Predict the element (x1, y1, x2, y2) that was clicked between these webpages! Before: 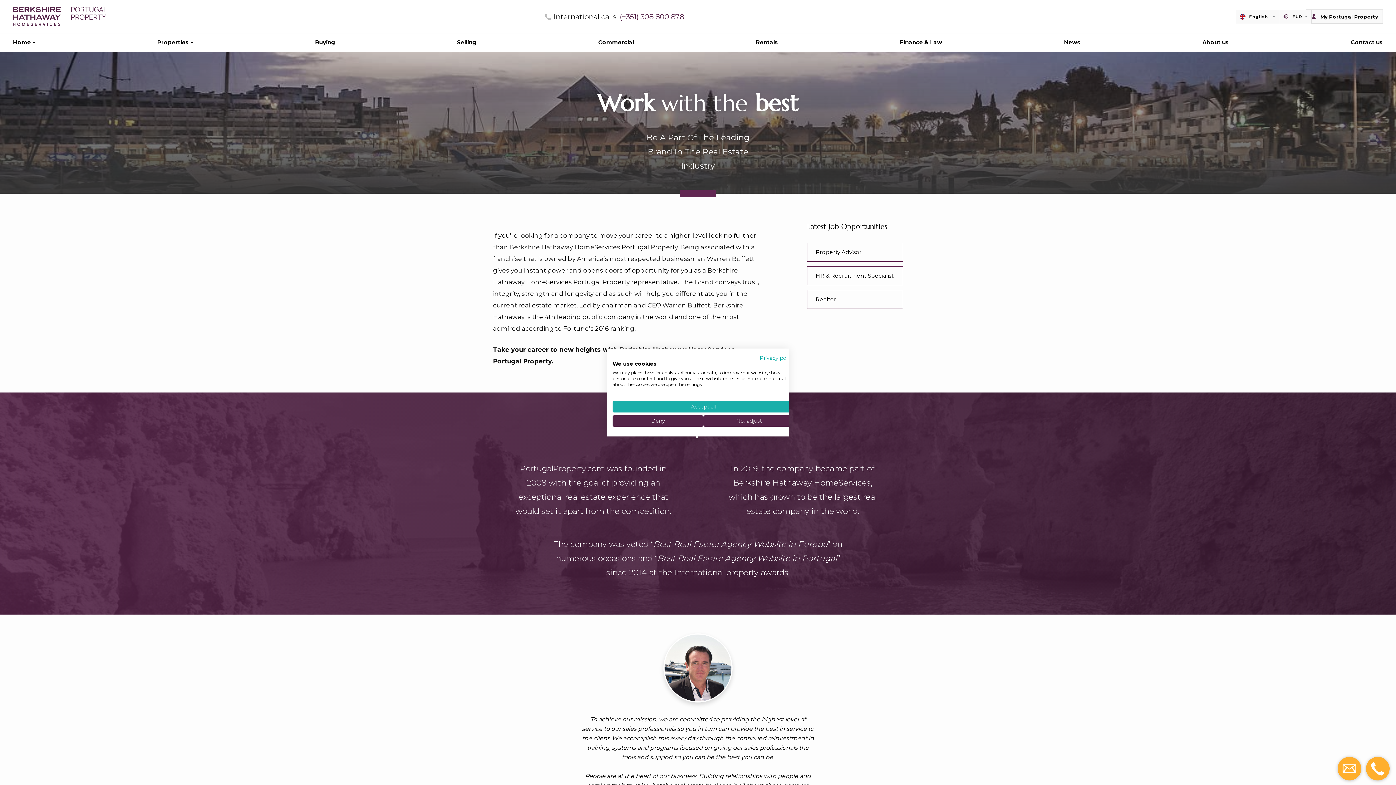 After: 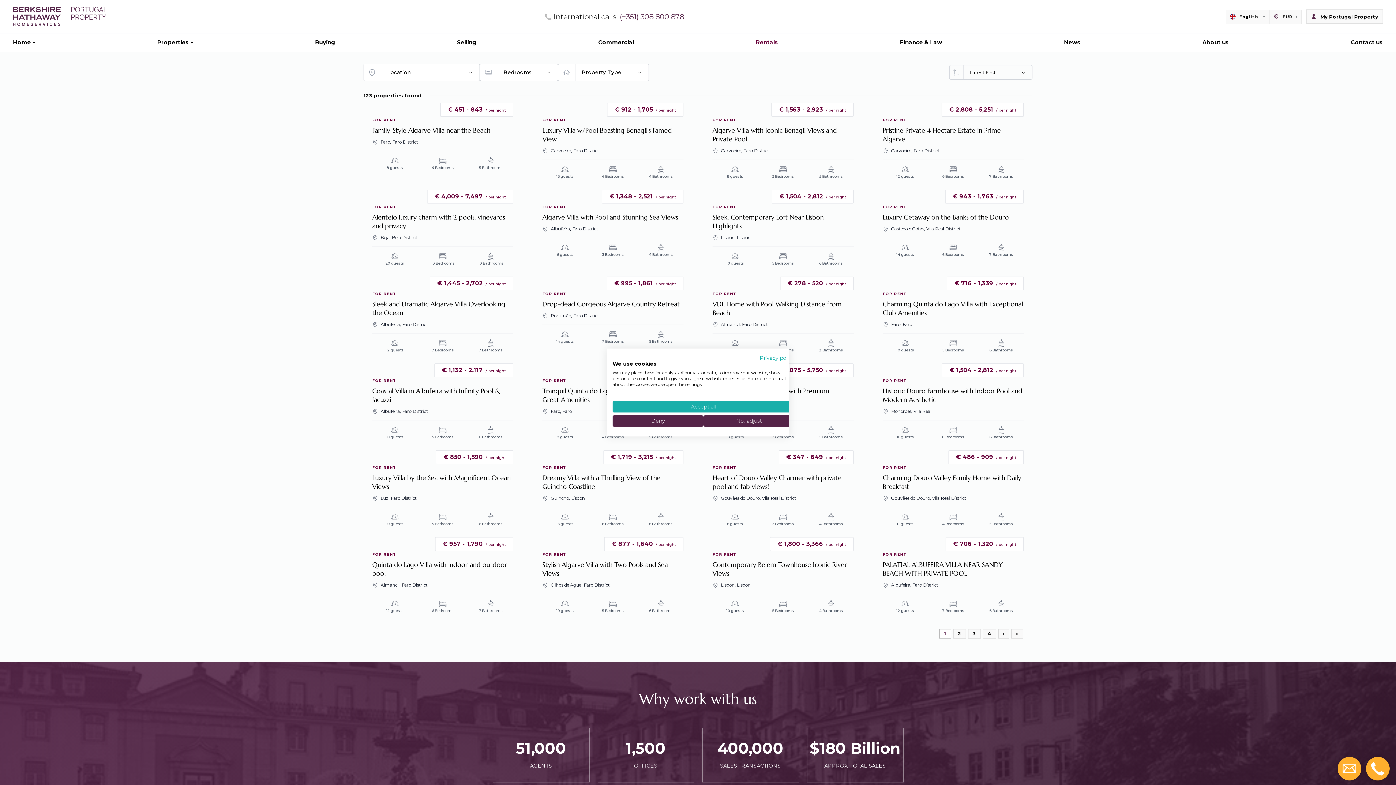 Action: bbox: (747, 33, 786, 51) label: Rentals